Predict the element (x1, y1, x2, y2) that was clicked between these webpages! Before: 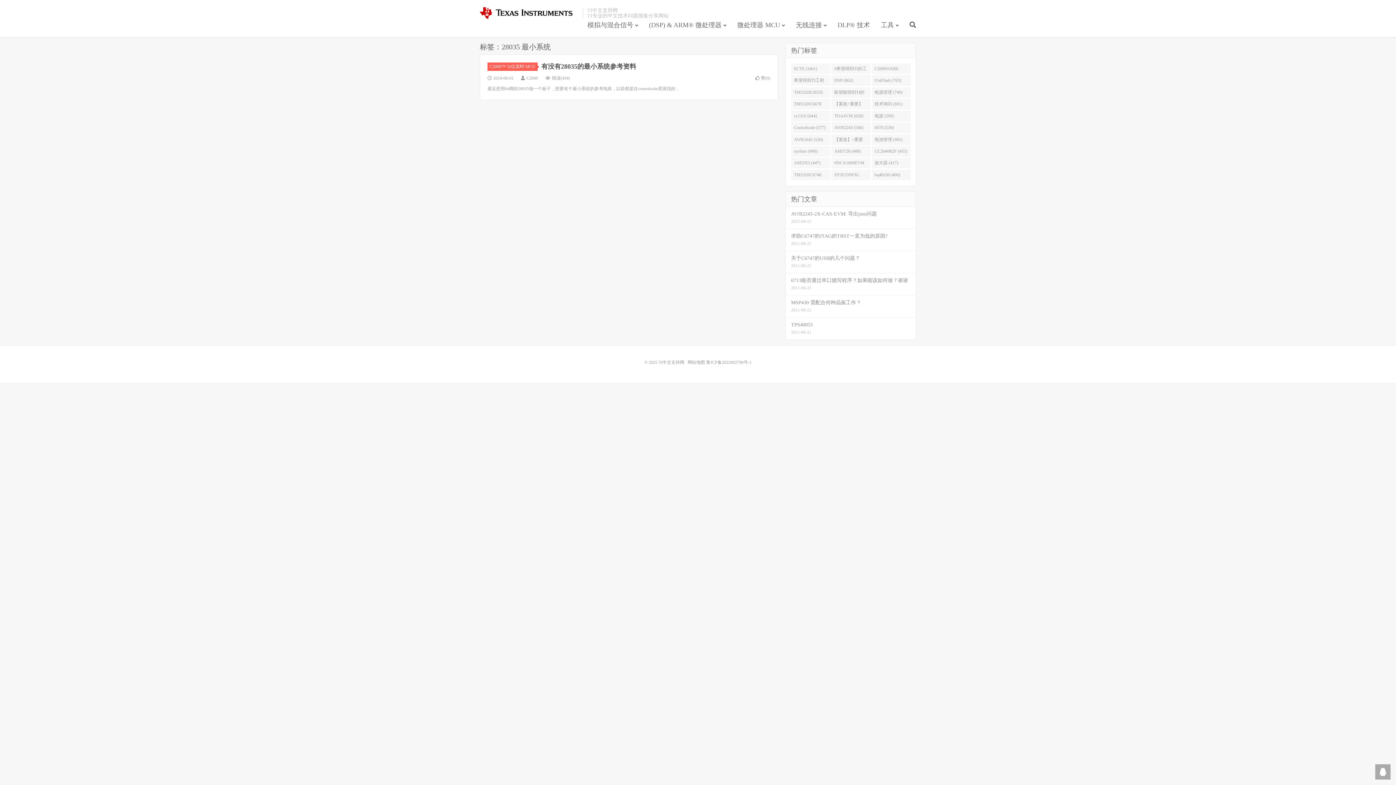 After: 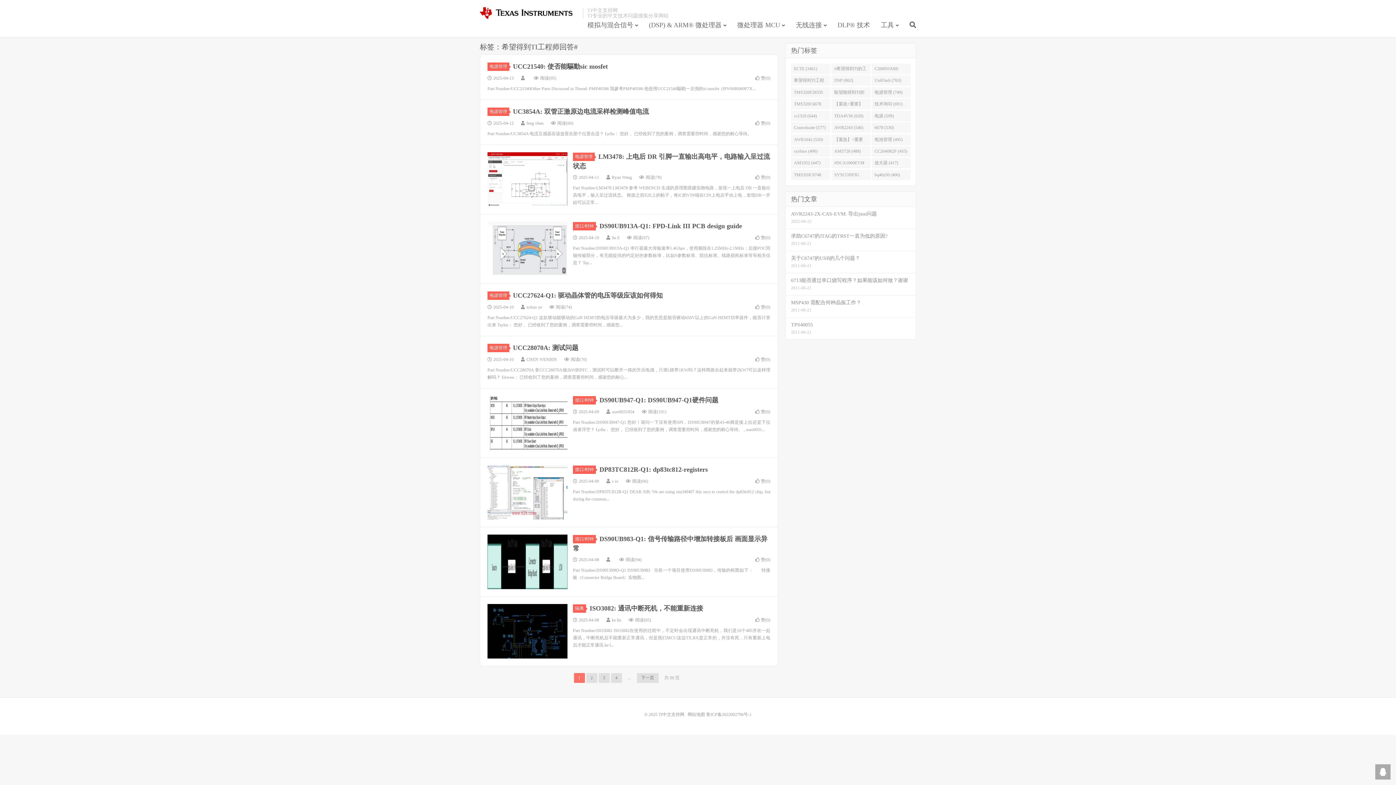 Action: label: 希望得到TI工程师回答# (872) bbox: (791, 75, 830, 85)